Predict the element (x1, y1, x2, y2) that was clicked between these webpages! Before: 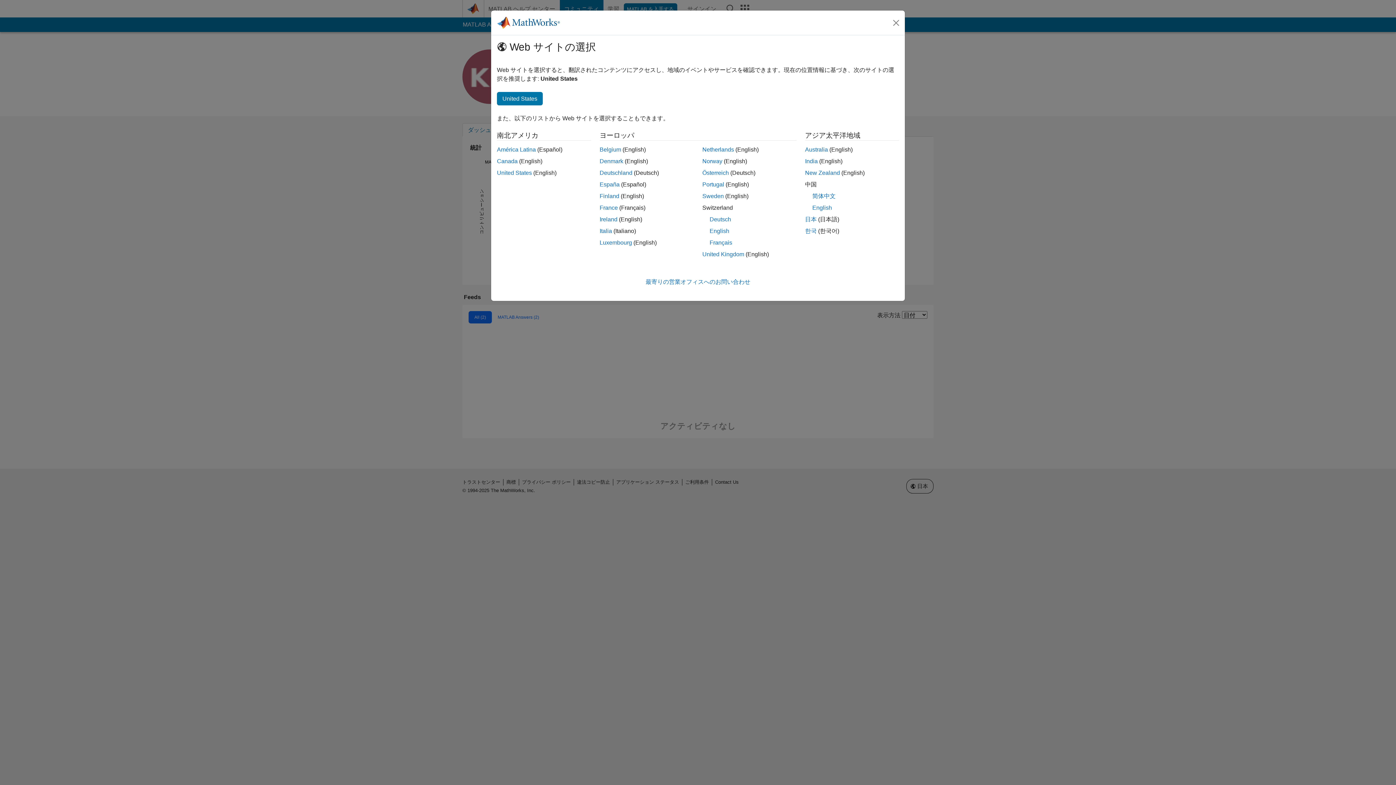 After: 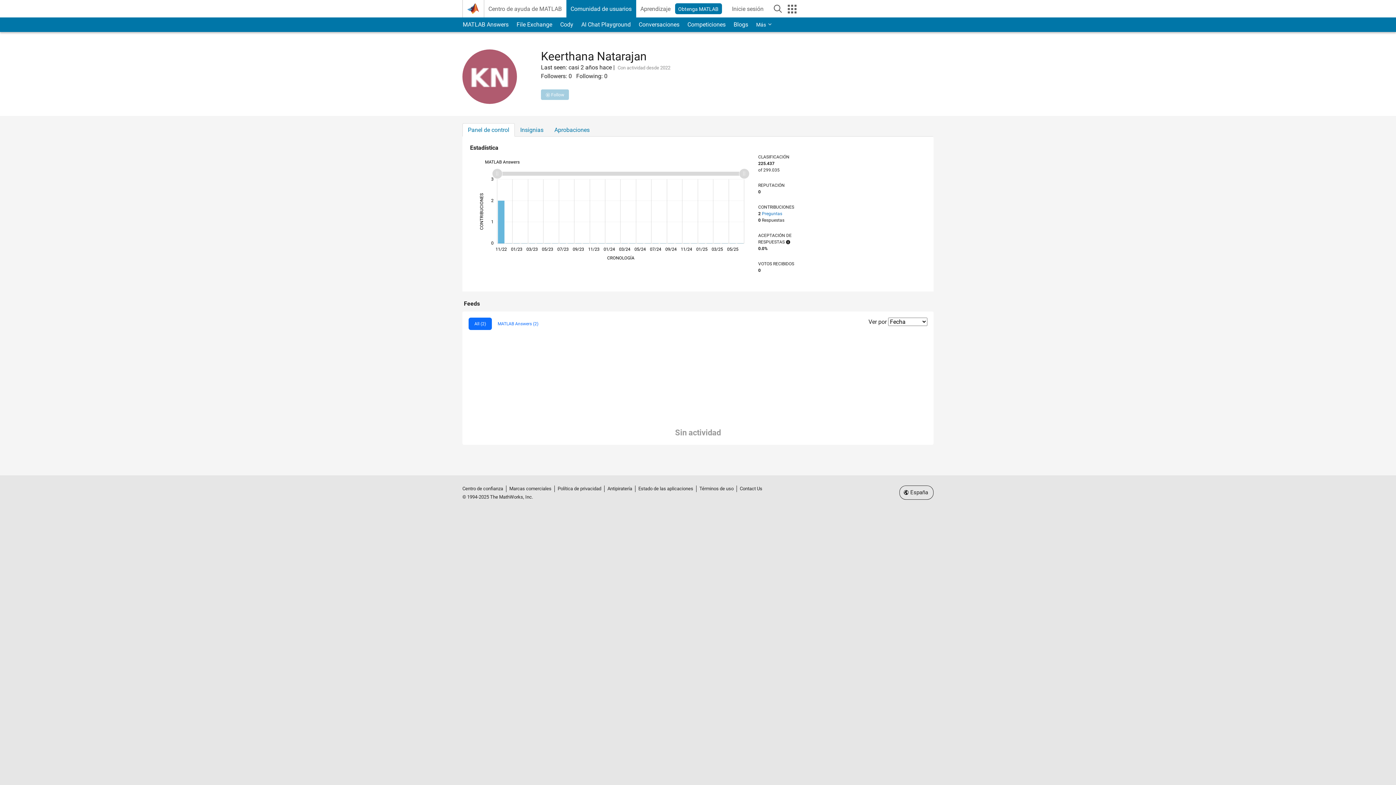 Action: bbox: (599, 181, 619, 187) label: España